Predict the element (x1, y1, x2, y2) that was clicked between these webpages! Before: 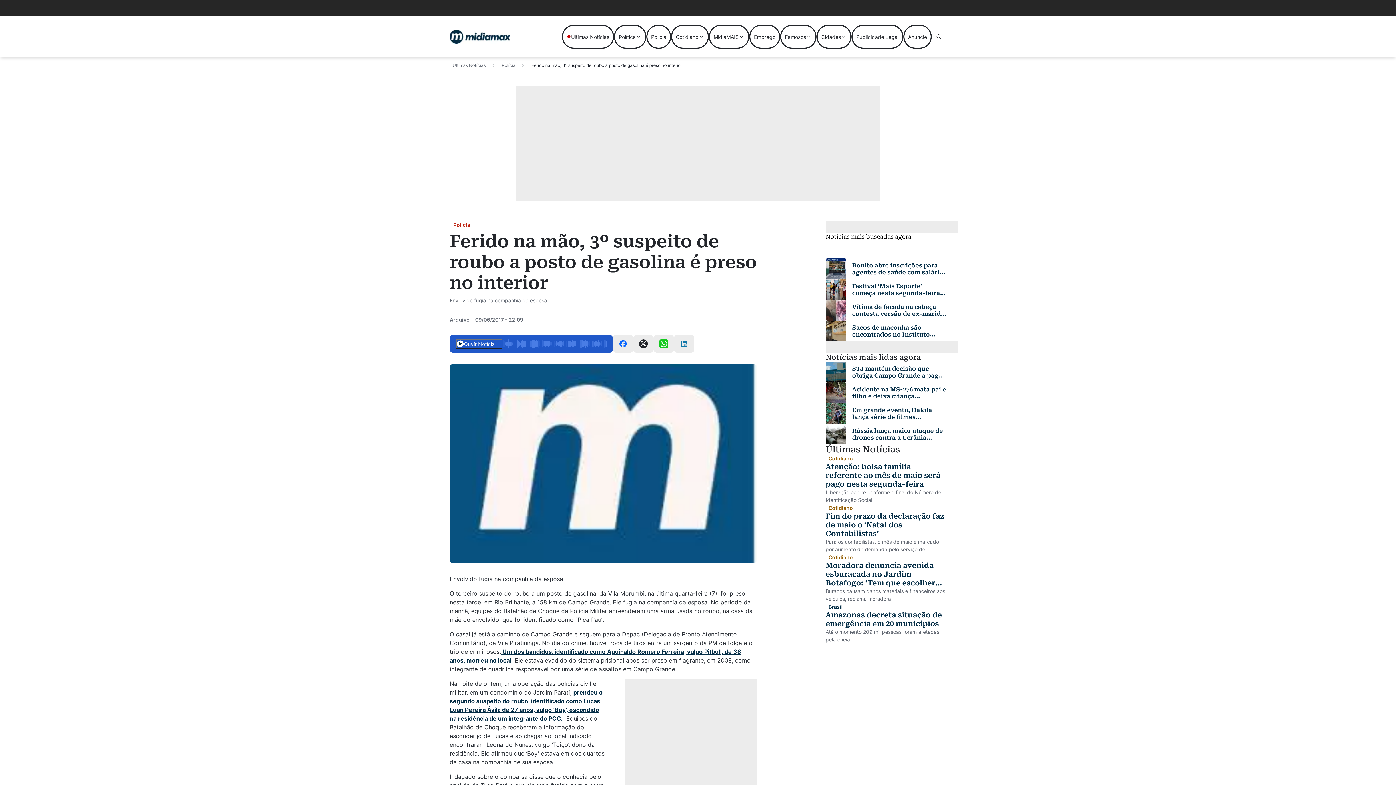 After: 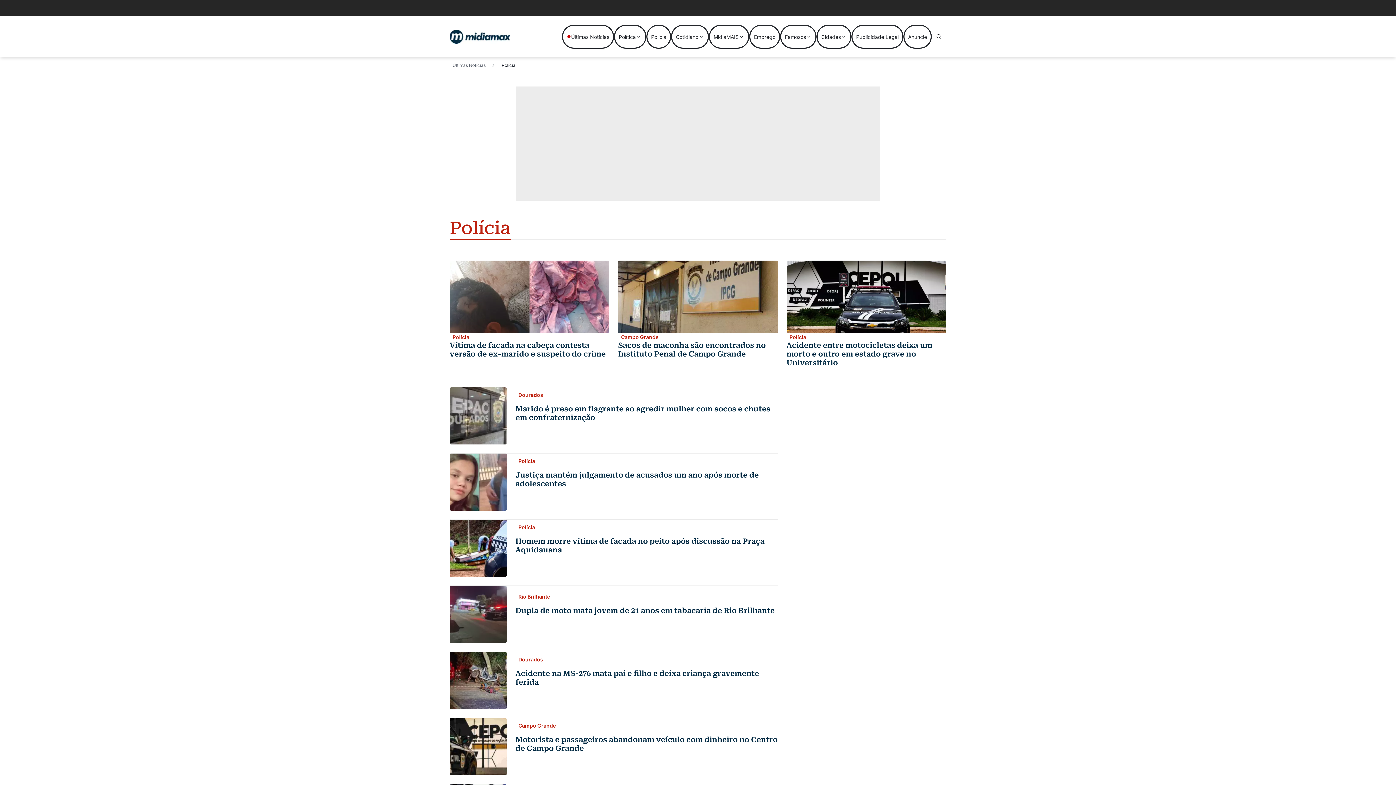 Action: bbox: (499, 61, 518, 68) label: Polícia 